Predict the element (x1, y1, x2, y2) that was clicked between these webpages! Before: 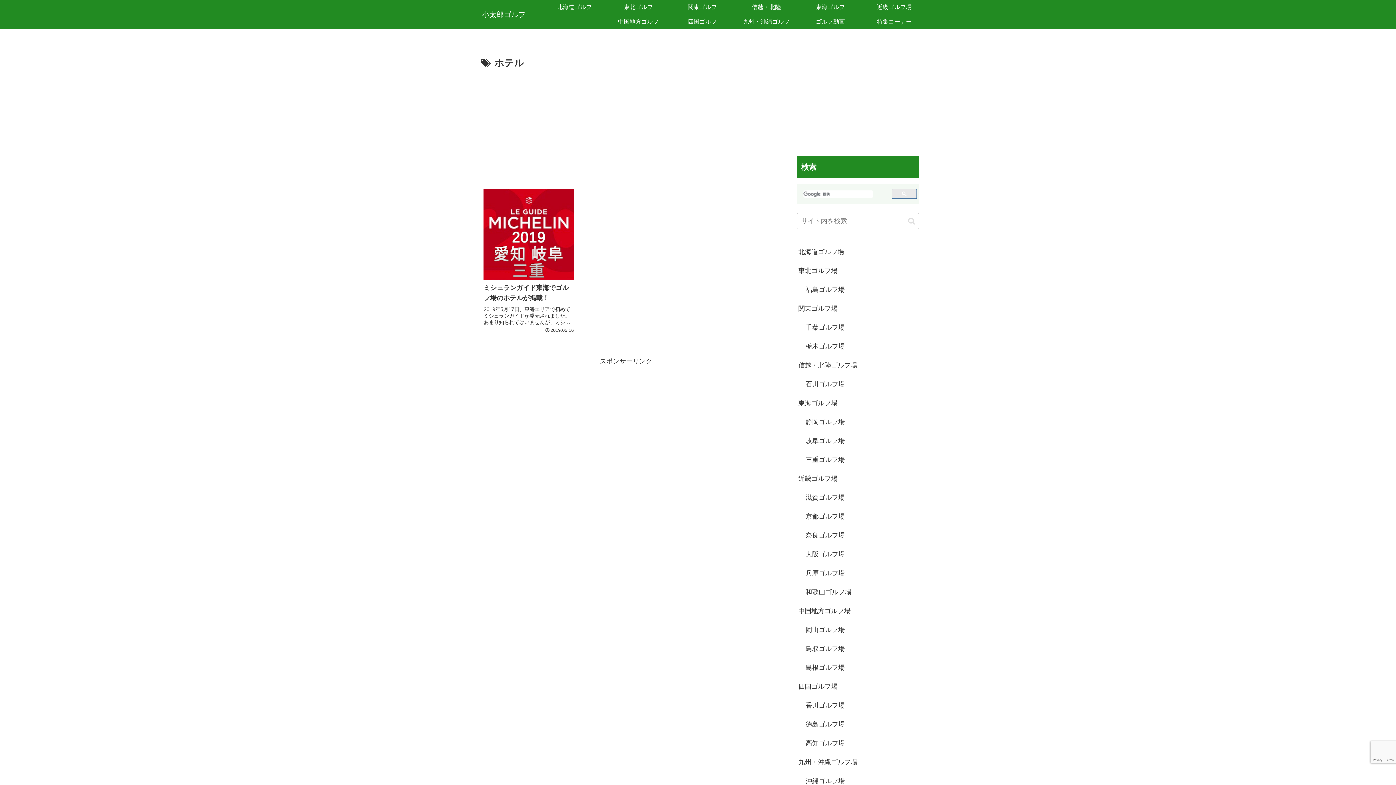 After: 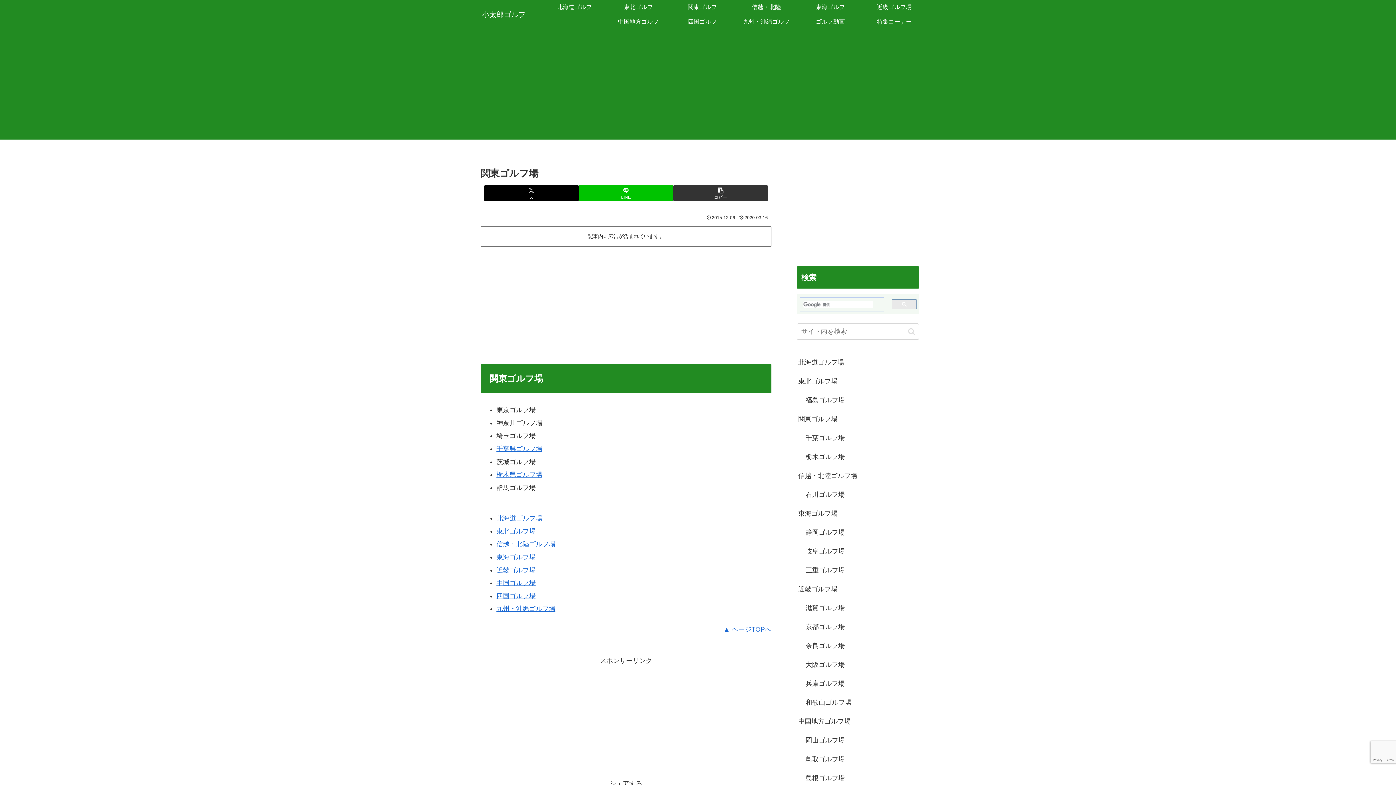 Action: bbox: (670, 0, 734, 14) label: 関東ゴルフ